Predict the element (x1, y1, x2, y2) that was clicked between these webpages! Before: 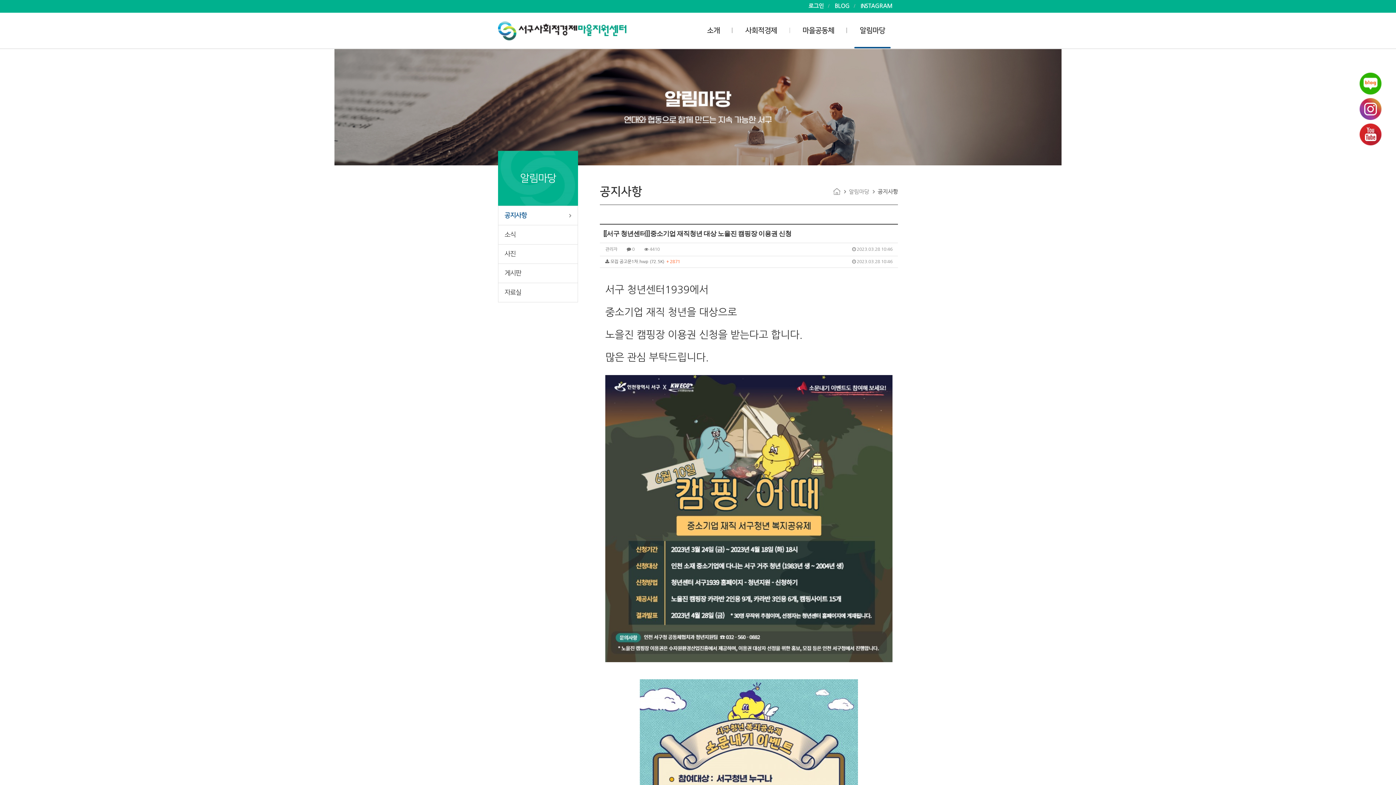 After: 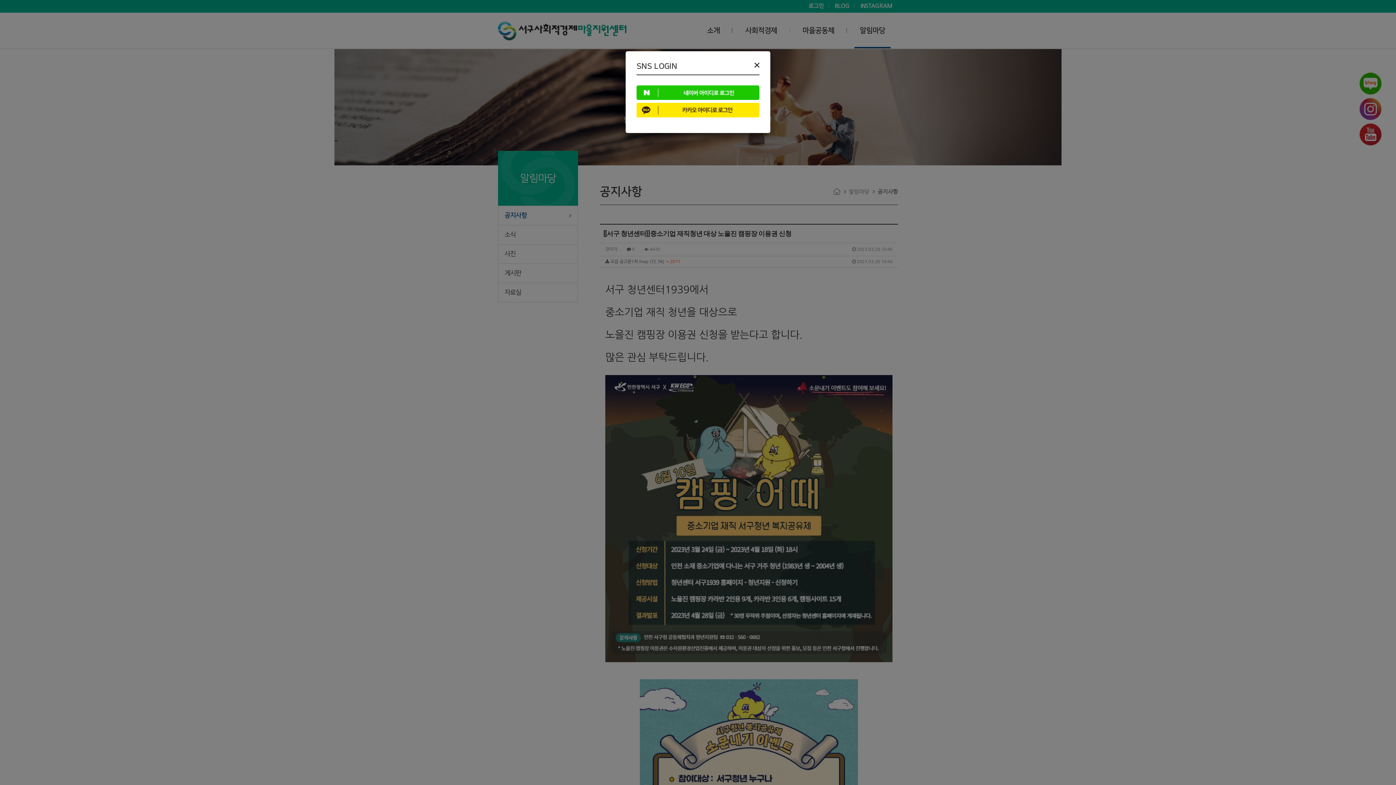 Action: bbox: (808, 0, 824, 12) label: 로그인